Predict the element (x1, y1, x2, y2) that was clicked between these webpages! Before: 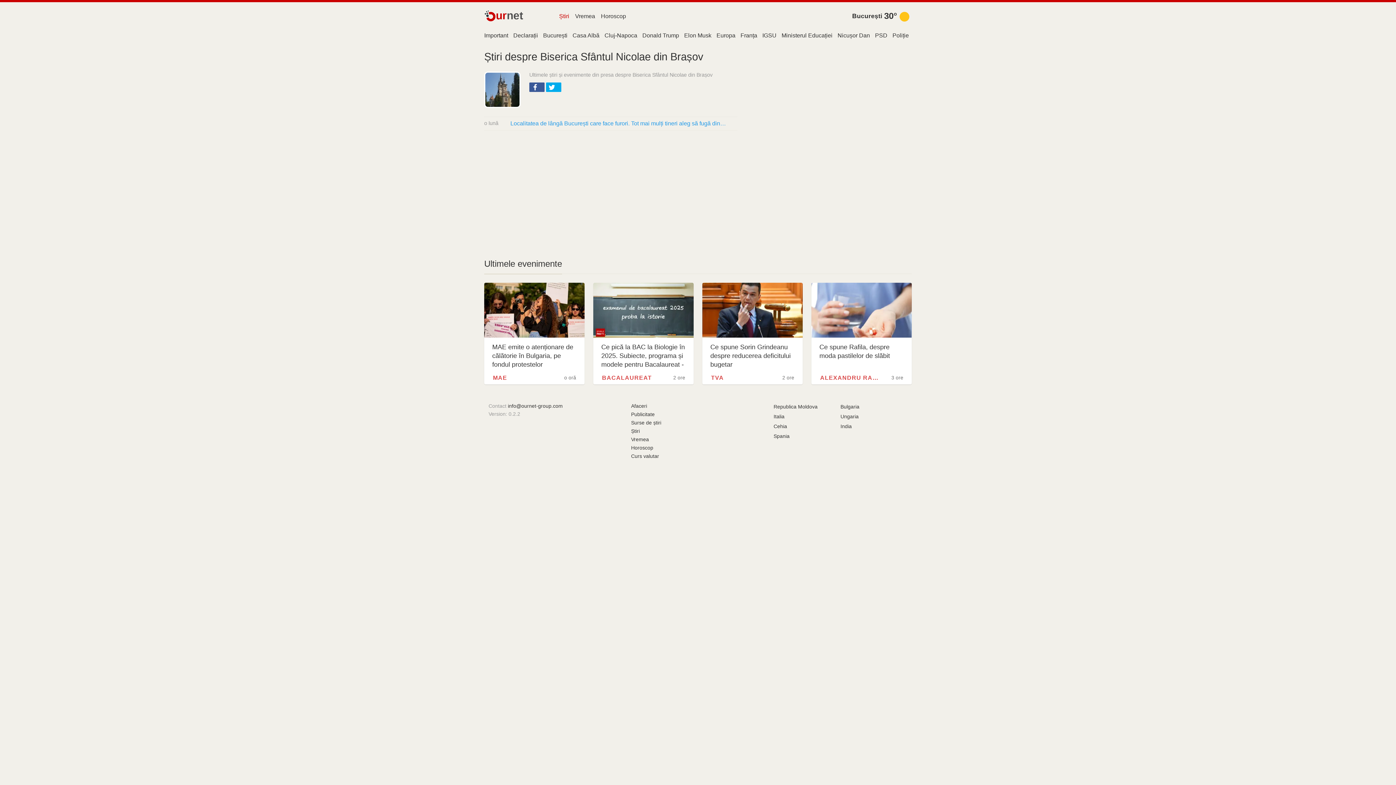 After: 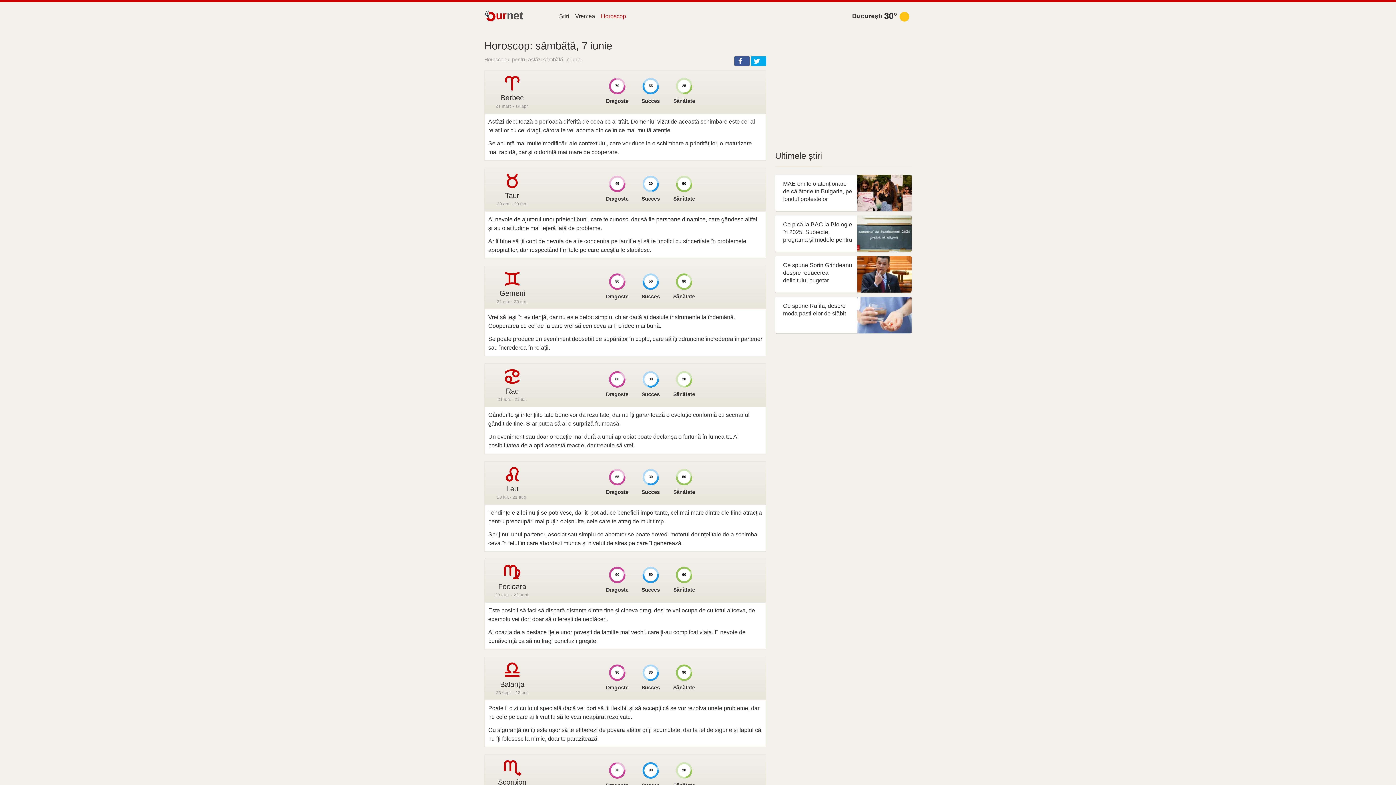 Action: bbox: (631, 444, 653, 452) label: Horoscop